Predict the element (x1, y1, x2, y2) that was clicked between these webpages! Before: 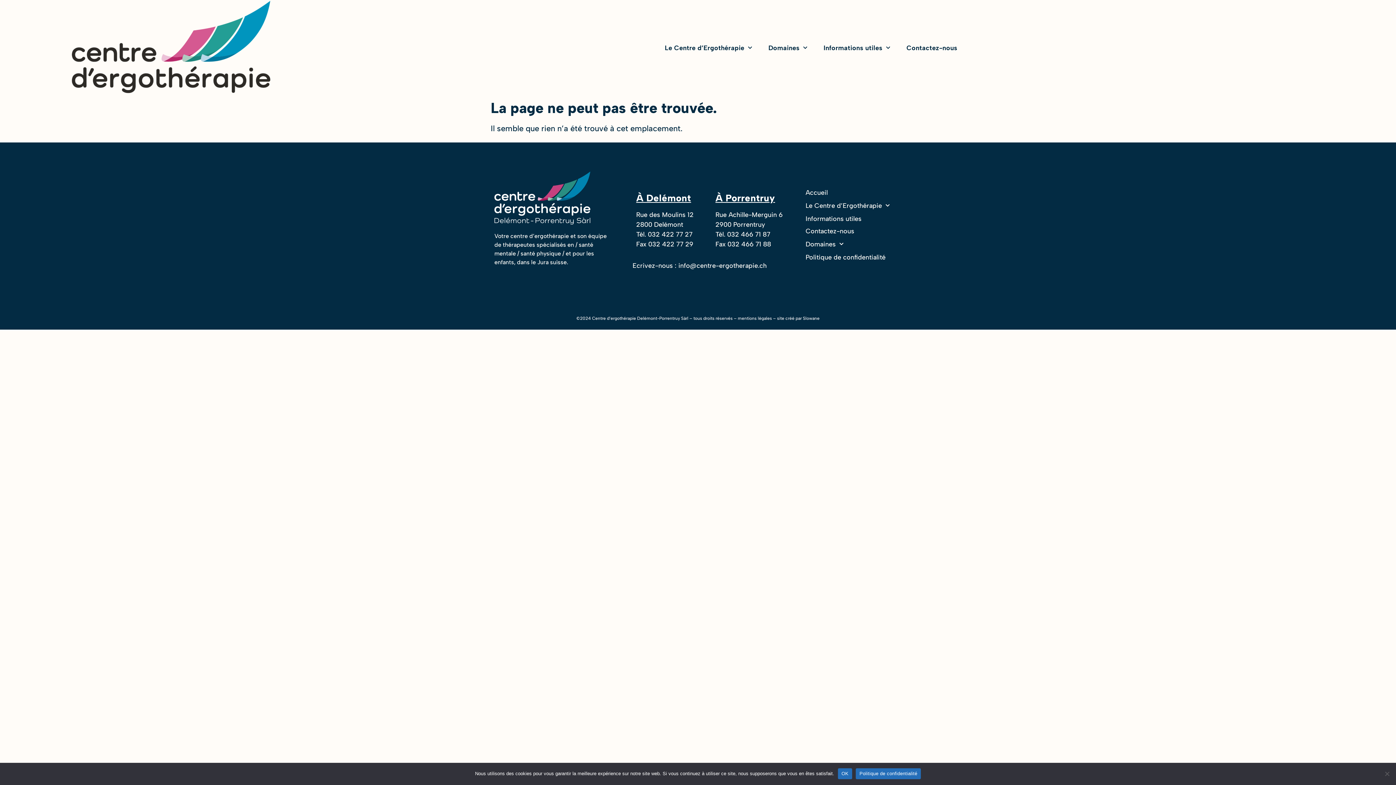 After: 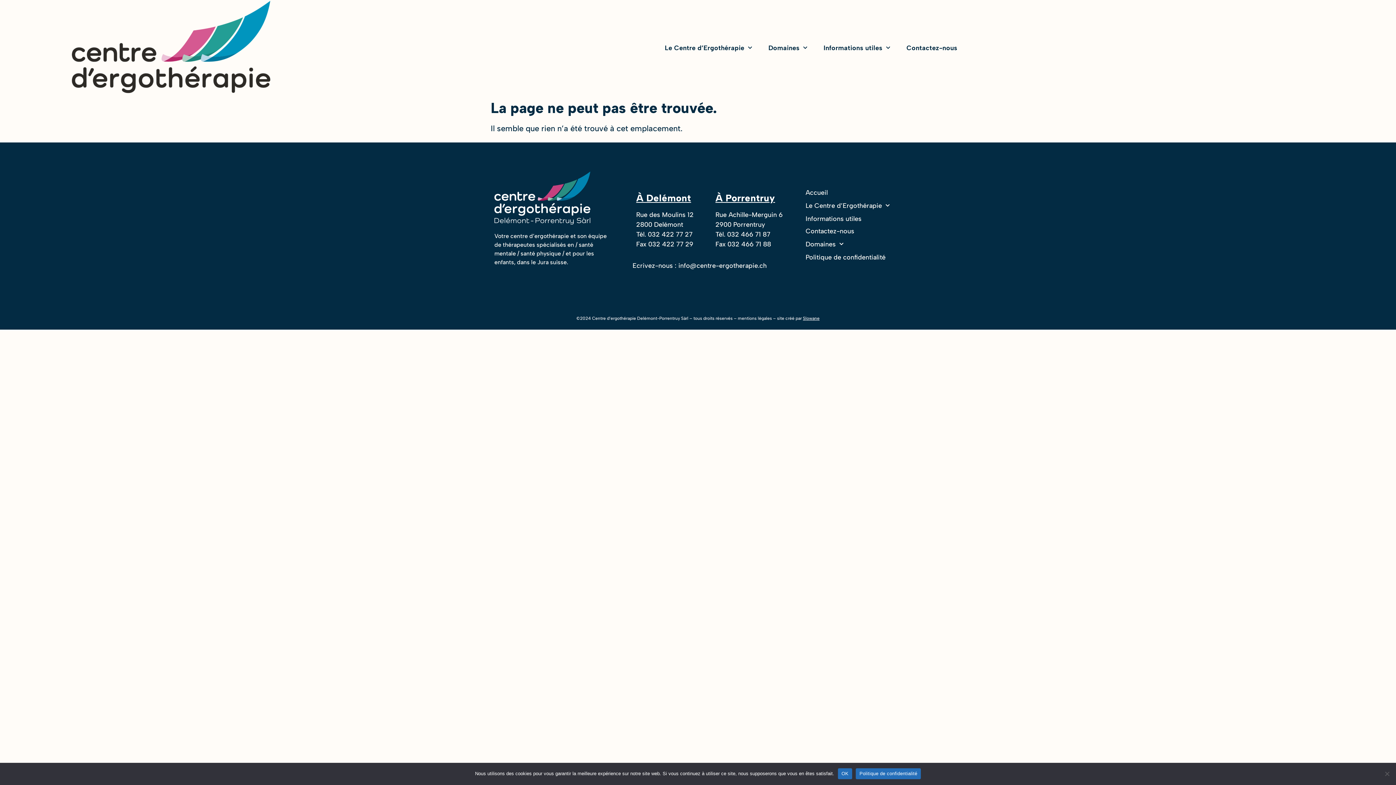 Action: bbox: (803, 315, 819, 320) label: Slowane